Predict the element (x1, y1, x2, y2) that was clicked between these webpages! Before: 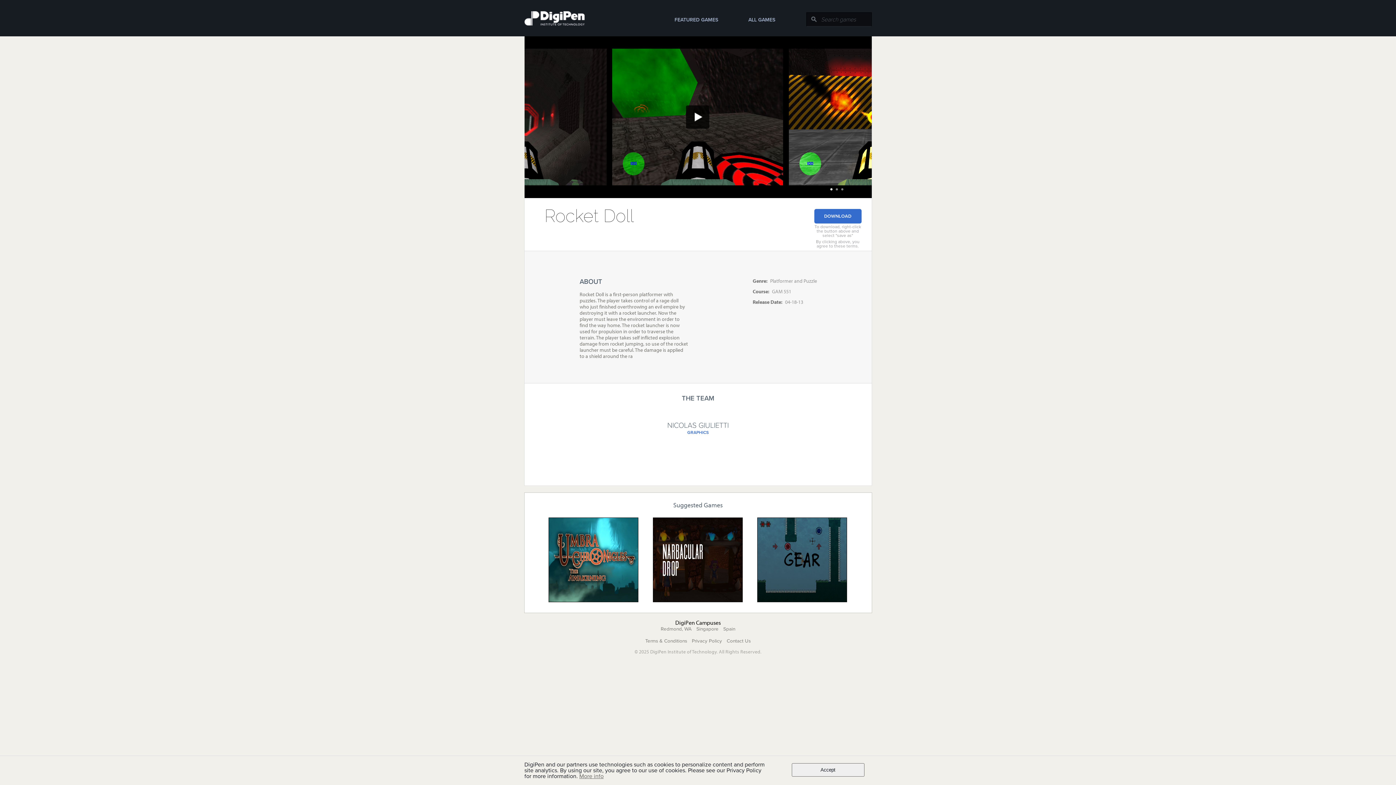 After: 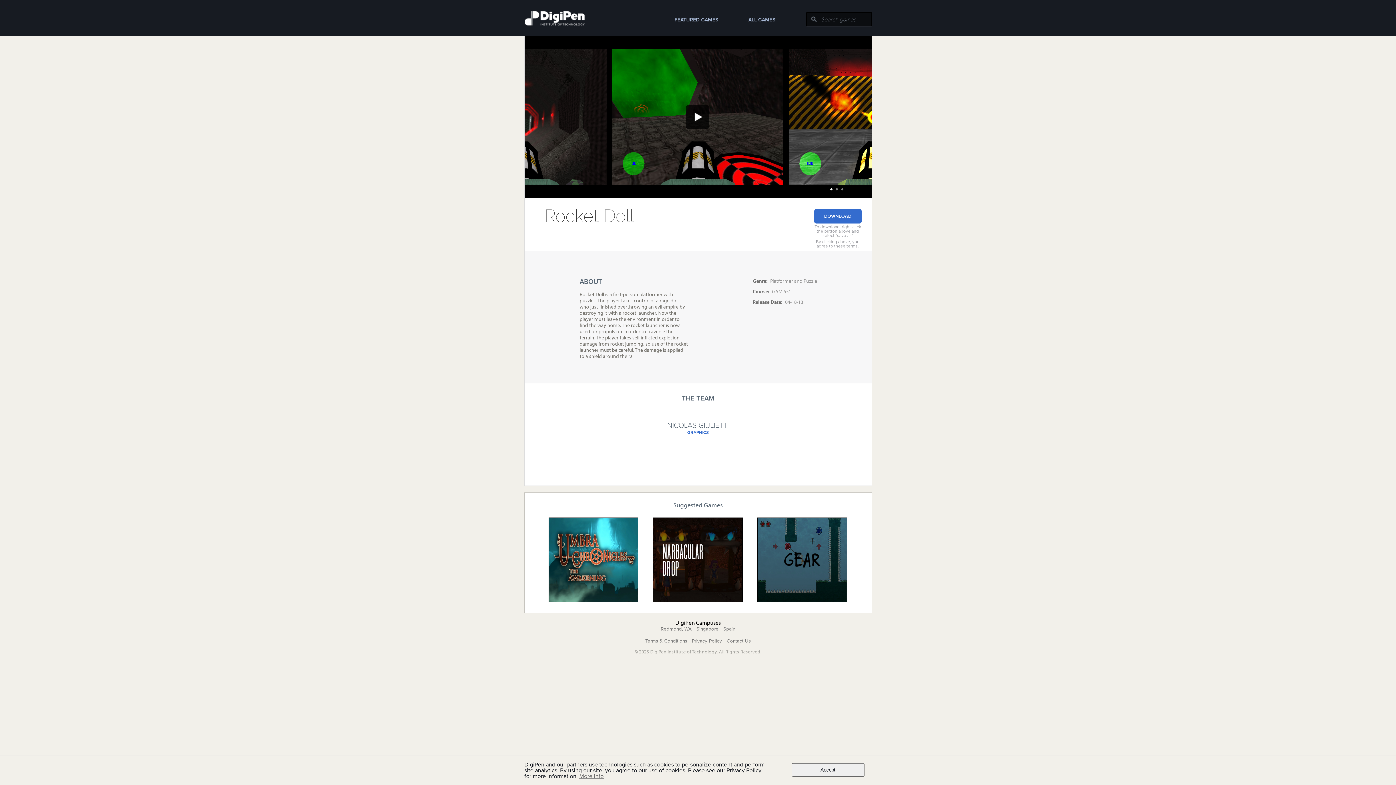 Action: bbox: (660, 626, 691, 632) label: Redmond, WA